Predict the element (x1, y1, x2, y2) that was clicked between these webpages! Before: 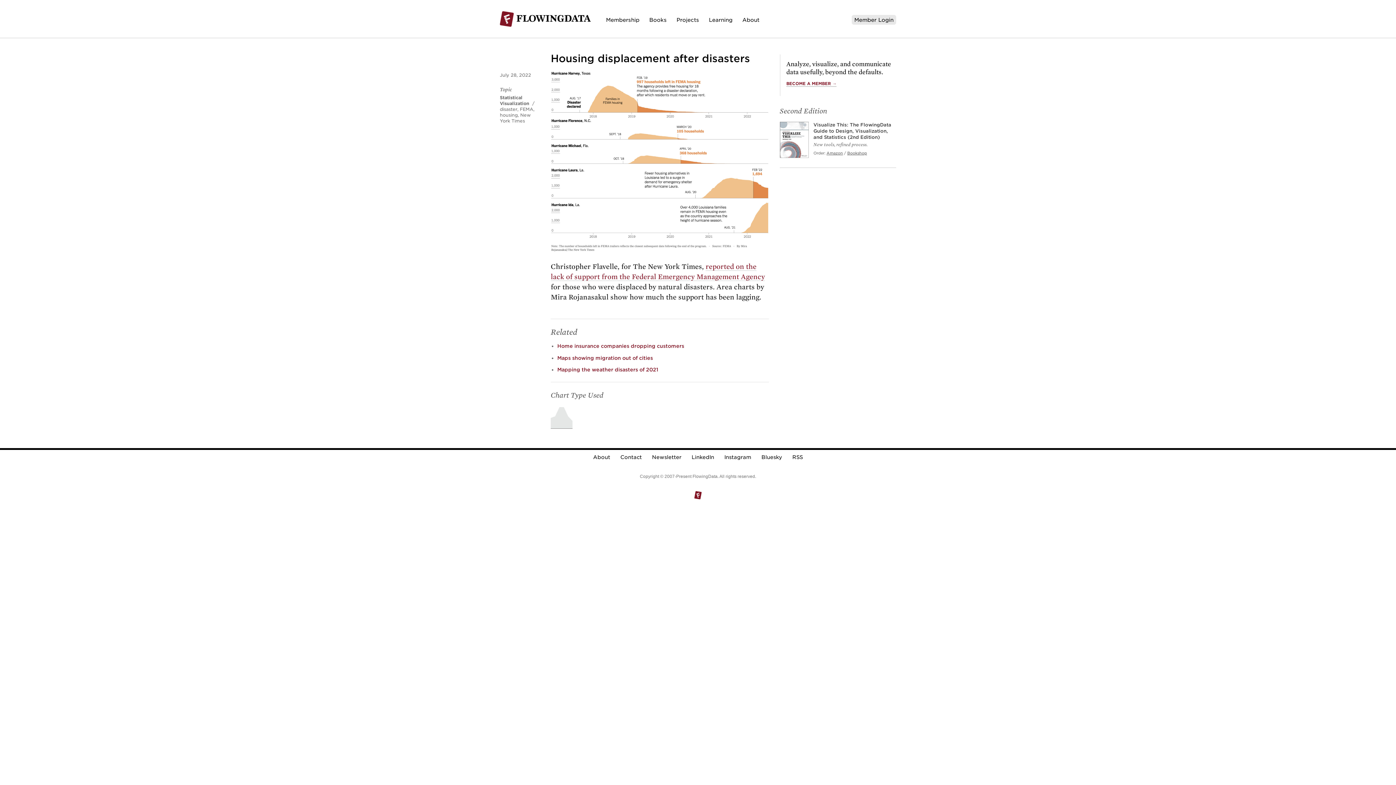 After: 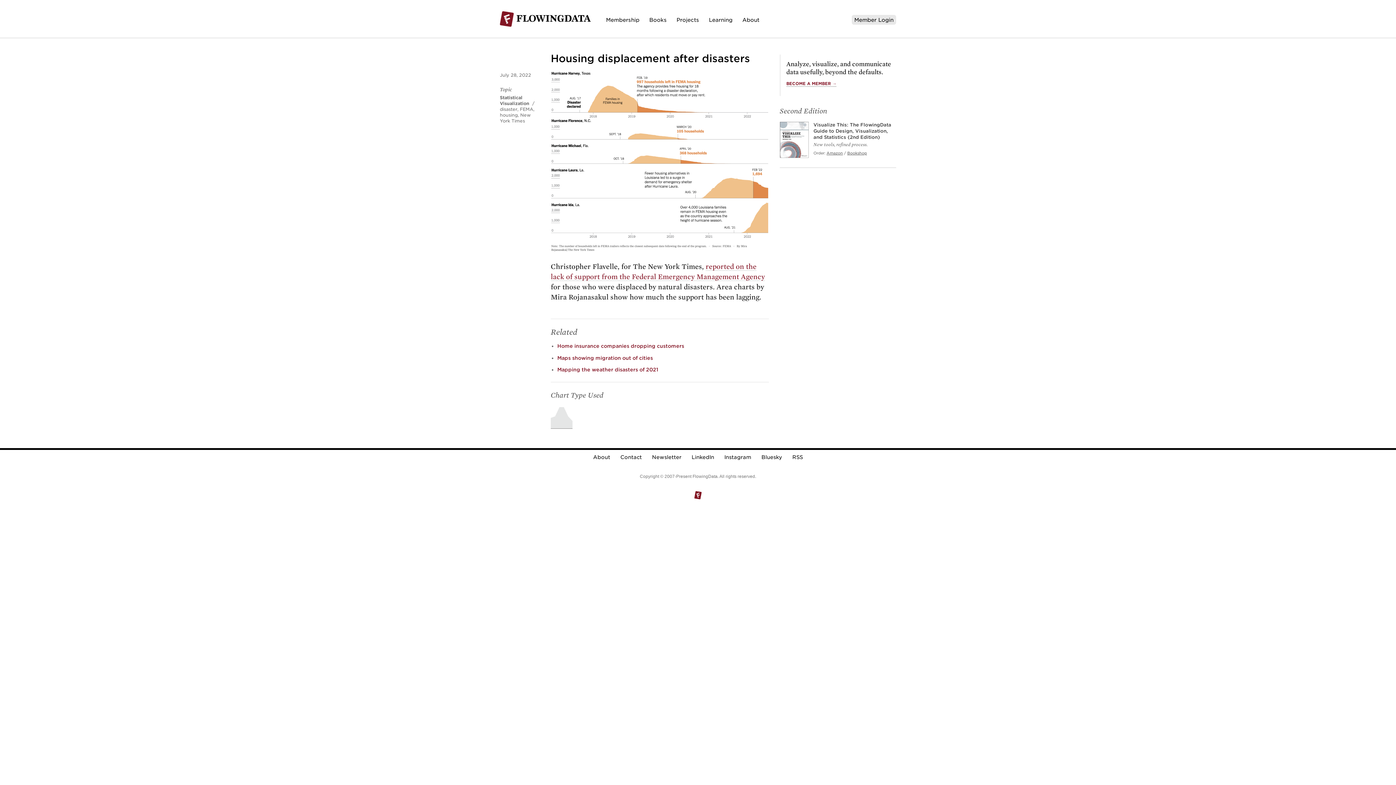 Action: bbox: (500, 72, 531, 77) label: July 28, 2022